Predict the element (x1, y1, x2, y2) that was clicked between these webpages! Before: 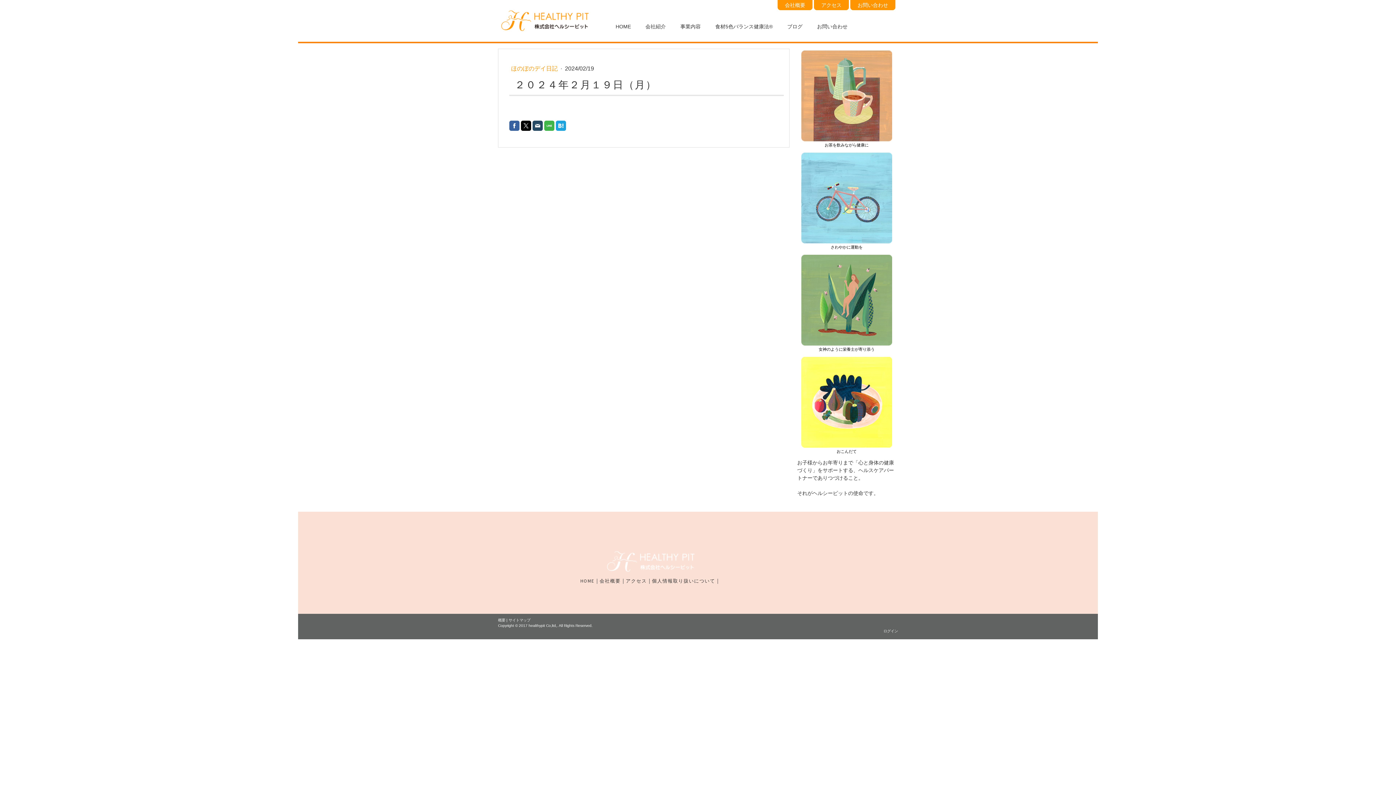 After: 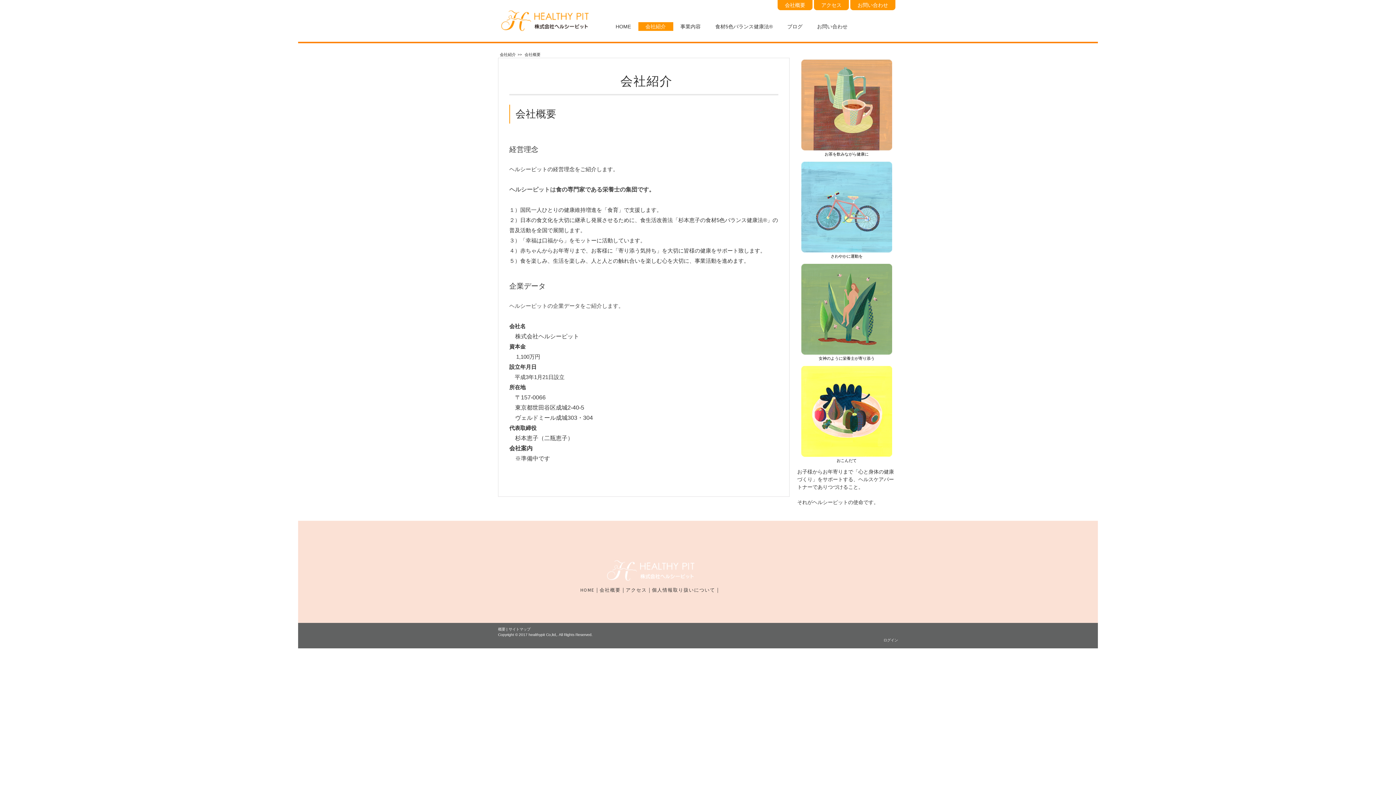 Action: label: 会社概要 bbox: (777, 0, 812, 10)